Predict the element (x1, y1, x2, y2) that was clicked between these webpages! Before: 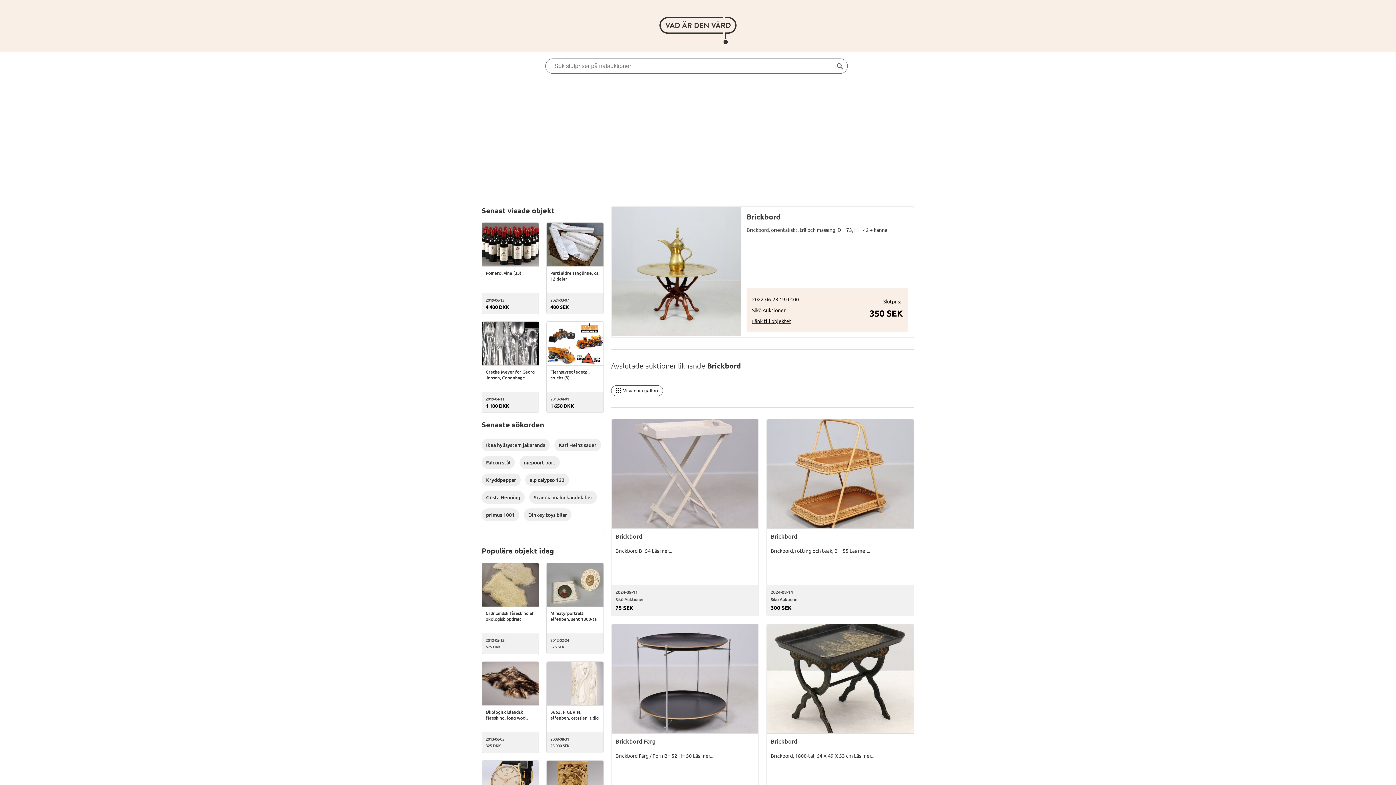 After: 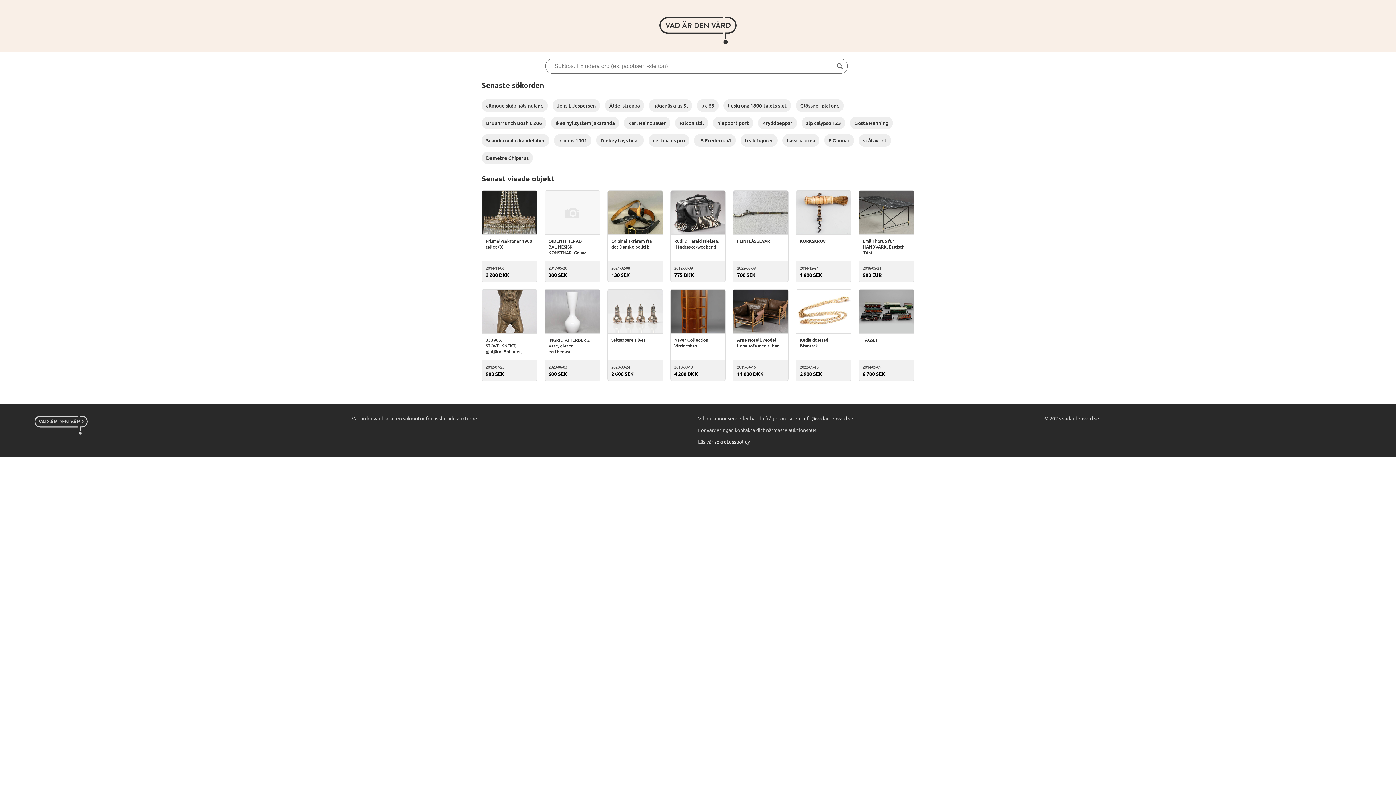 Action: label: Sök slutpris bbox: (829, 57, 850, 76)